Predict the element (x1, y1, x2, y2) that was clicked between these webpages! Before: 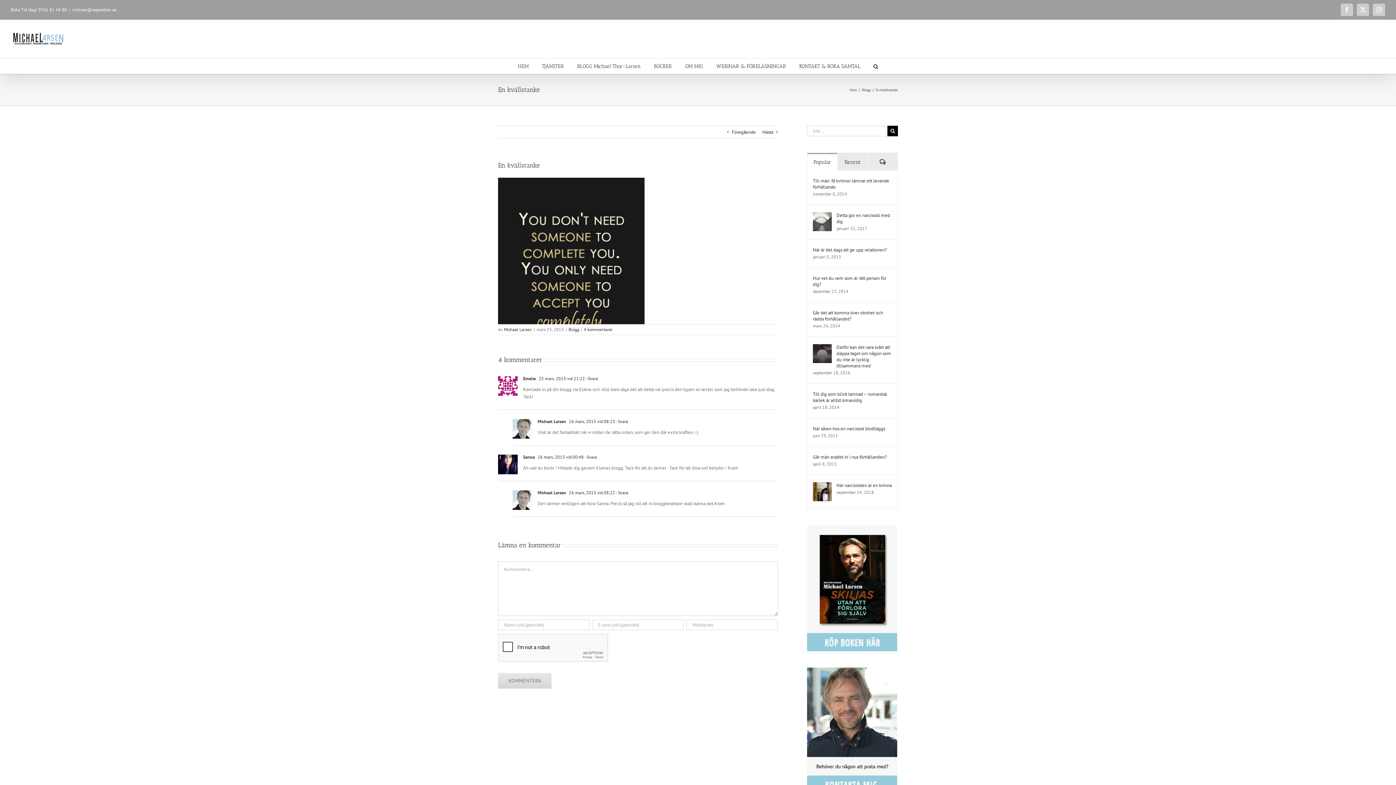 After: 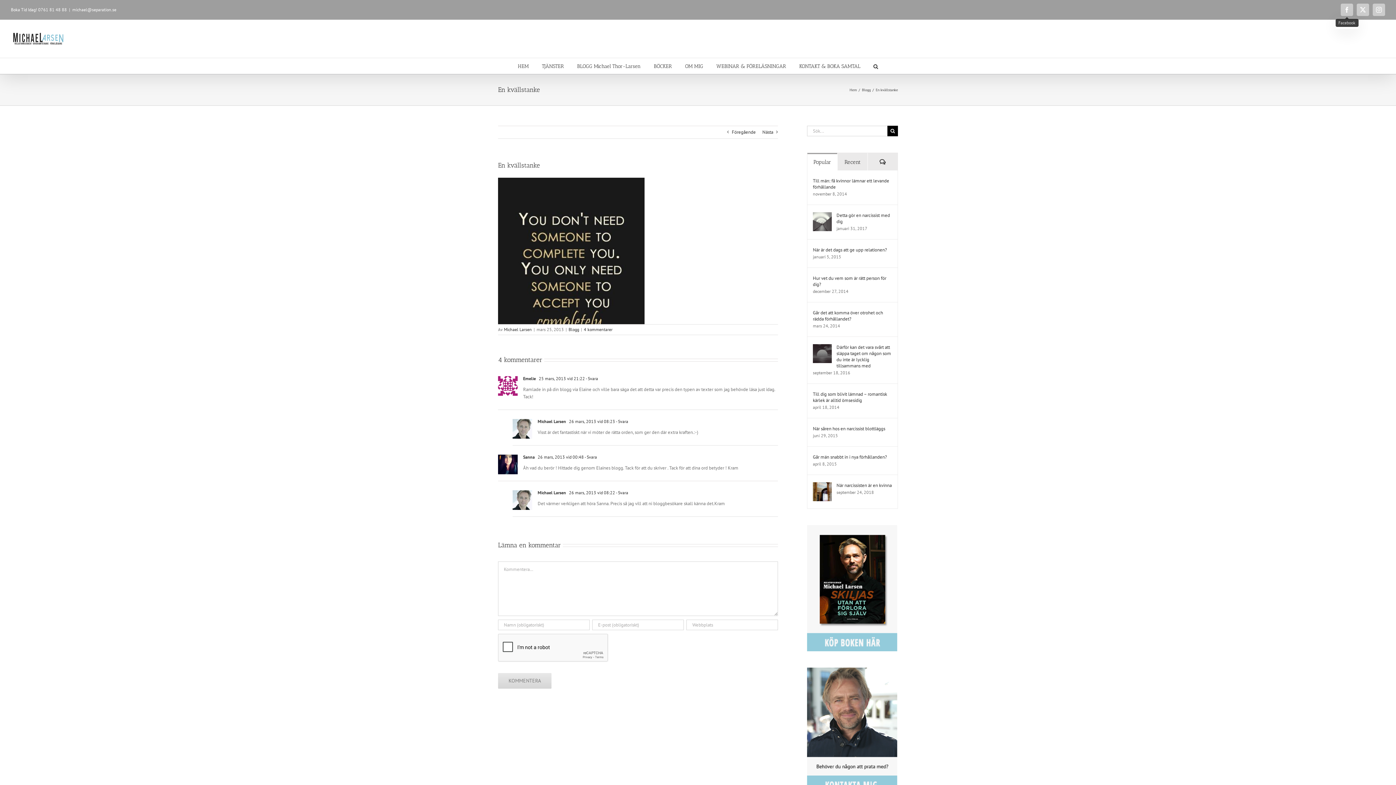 Action: bbox: (1341, 3, 1353, 16) label: Facebook